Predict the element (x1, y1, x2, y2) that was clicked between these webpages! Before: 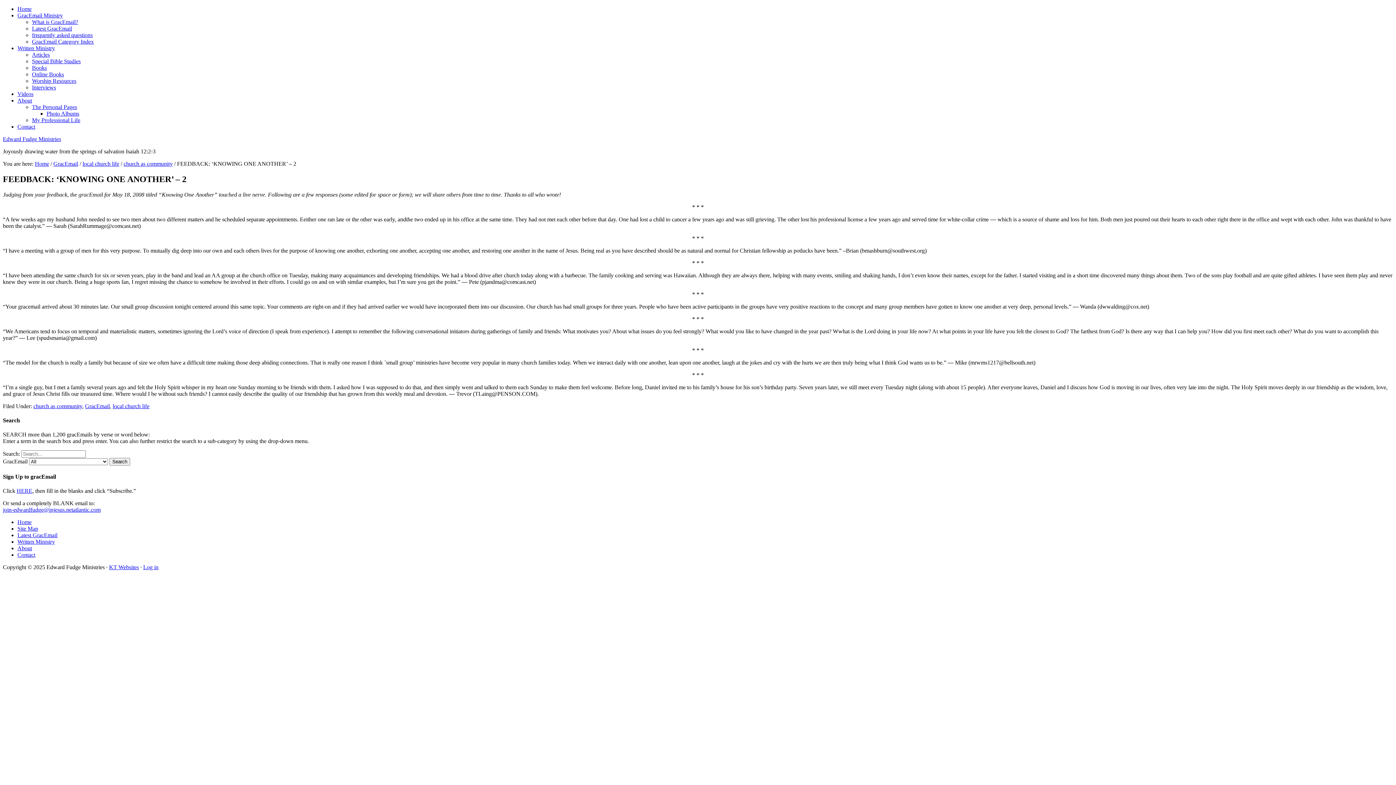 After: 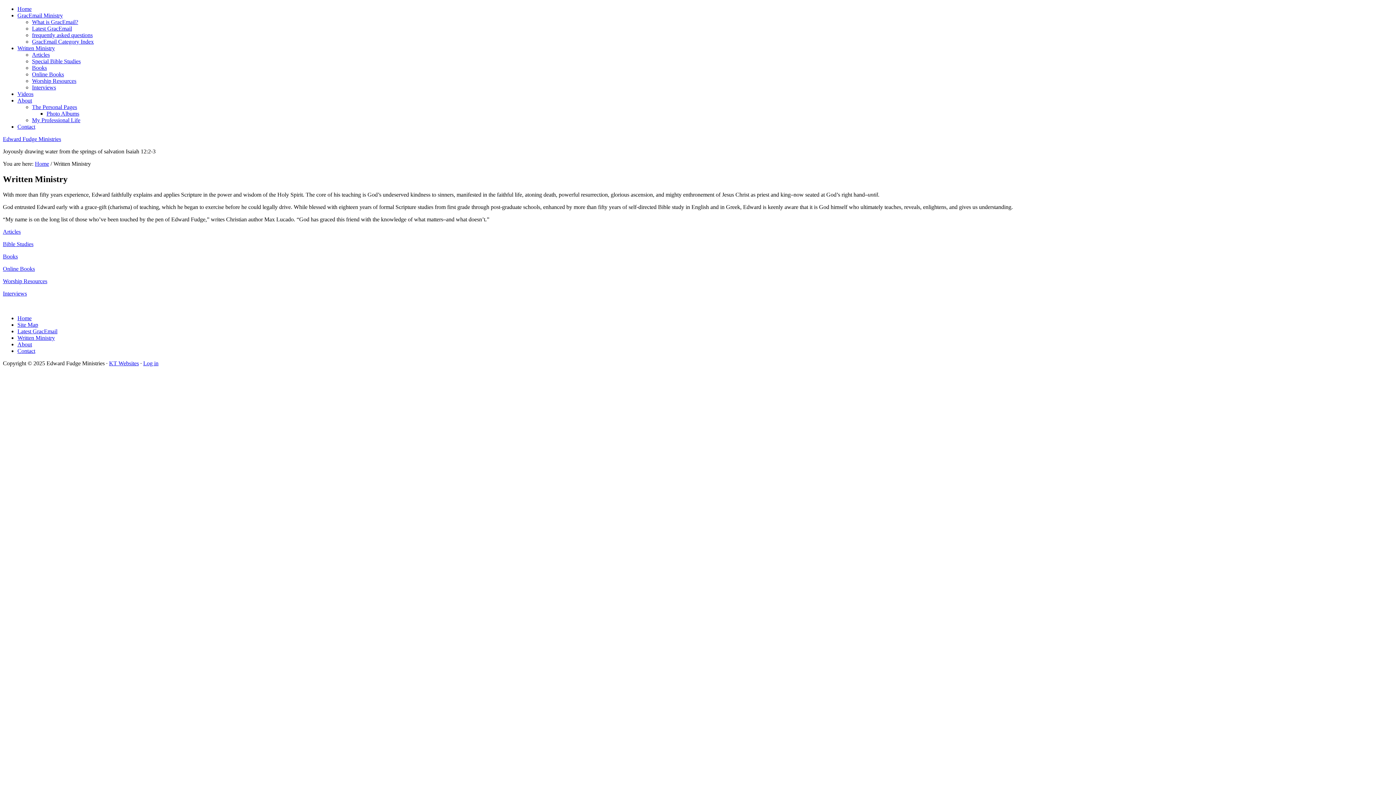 Action: label: Written Ministry bbox: (17, 538, 54, 545)